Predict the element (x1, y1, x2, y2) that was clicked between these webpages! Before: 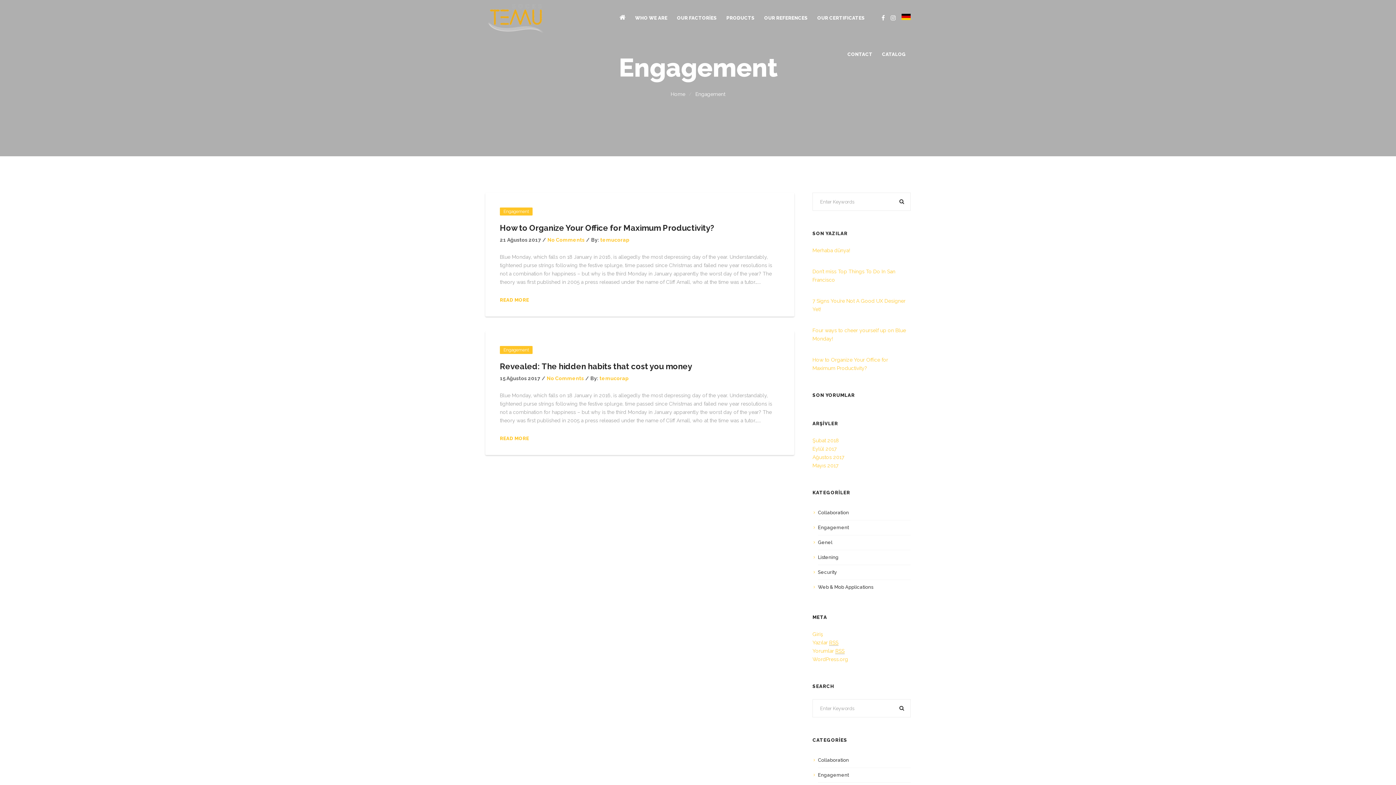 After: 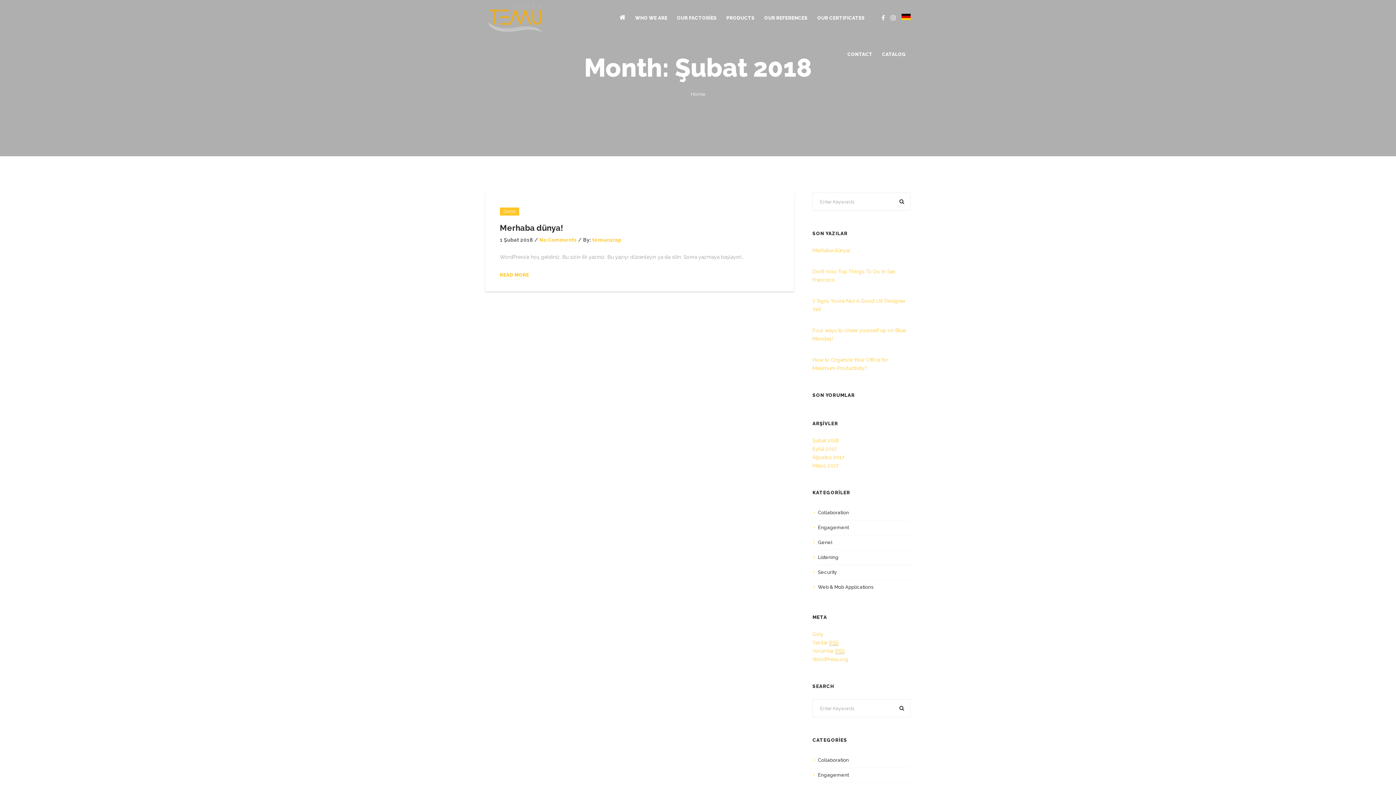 Action: bbox: (812, 437, 839, 443) label: Şubat 2018